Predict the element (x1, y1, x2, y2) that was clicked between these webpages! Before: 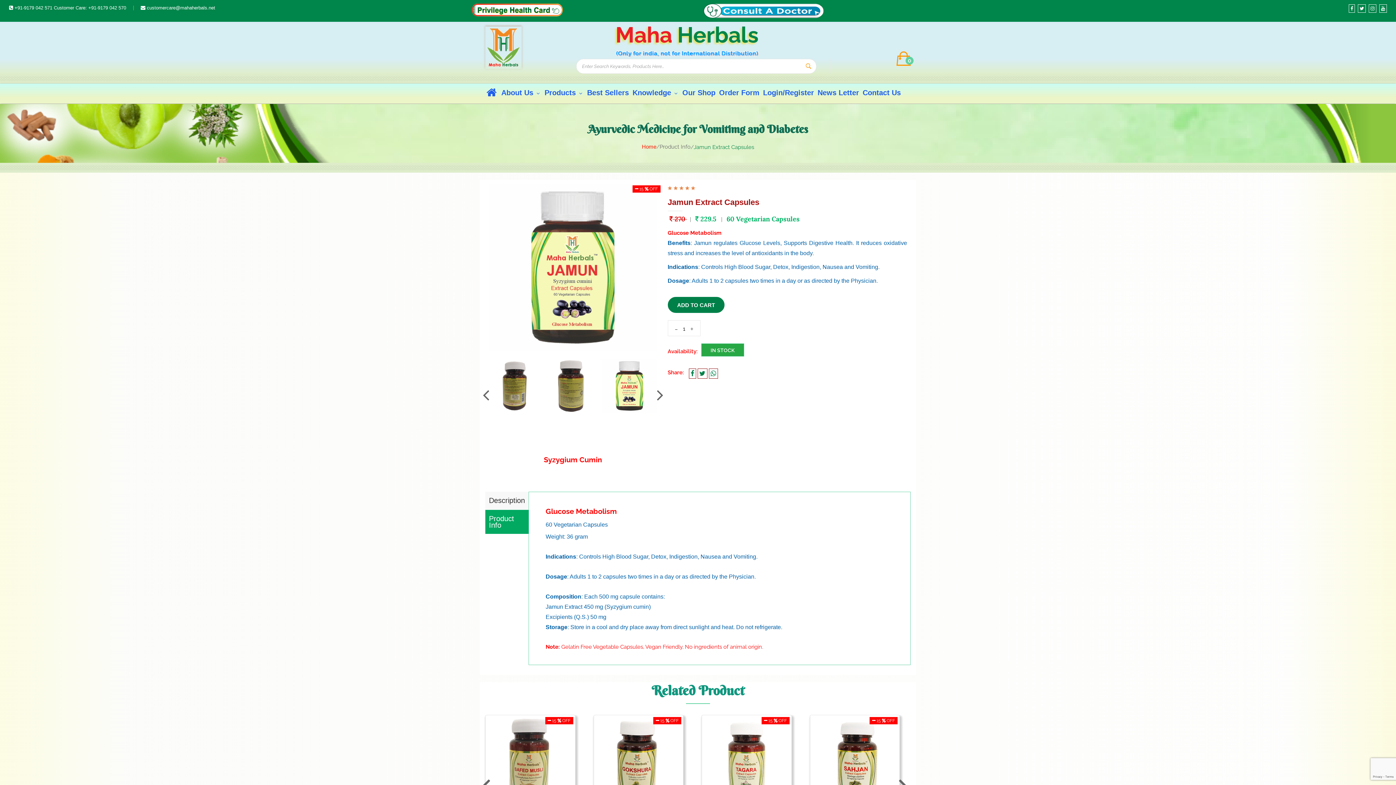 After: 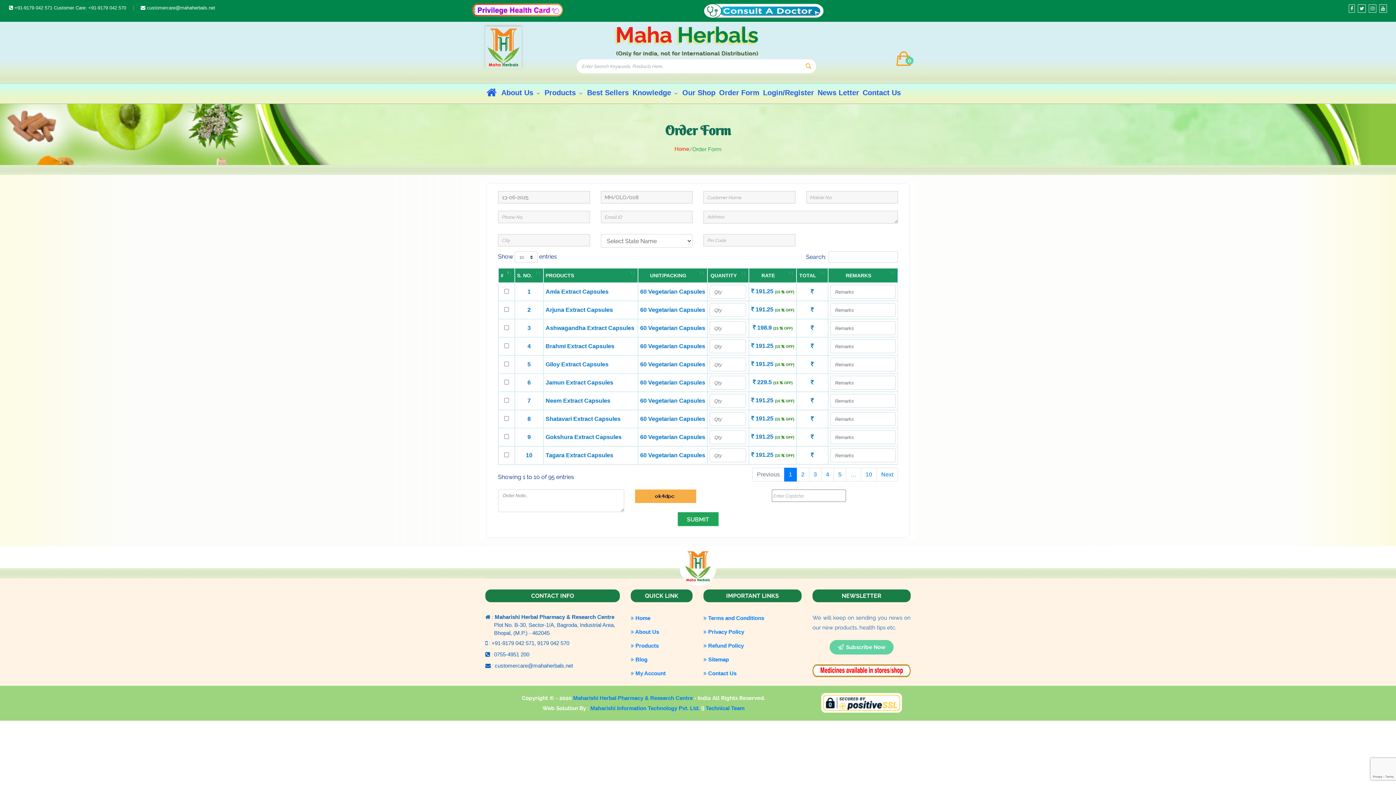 Action: bbox: (717, 80, 761, 105) label: Order Form